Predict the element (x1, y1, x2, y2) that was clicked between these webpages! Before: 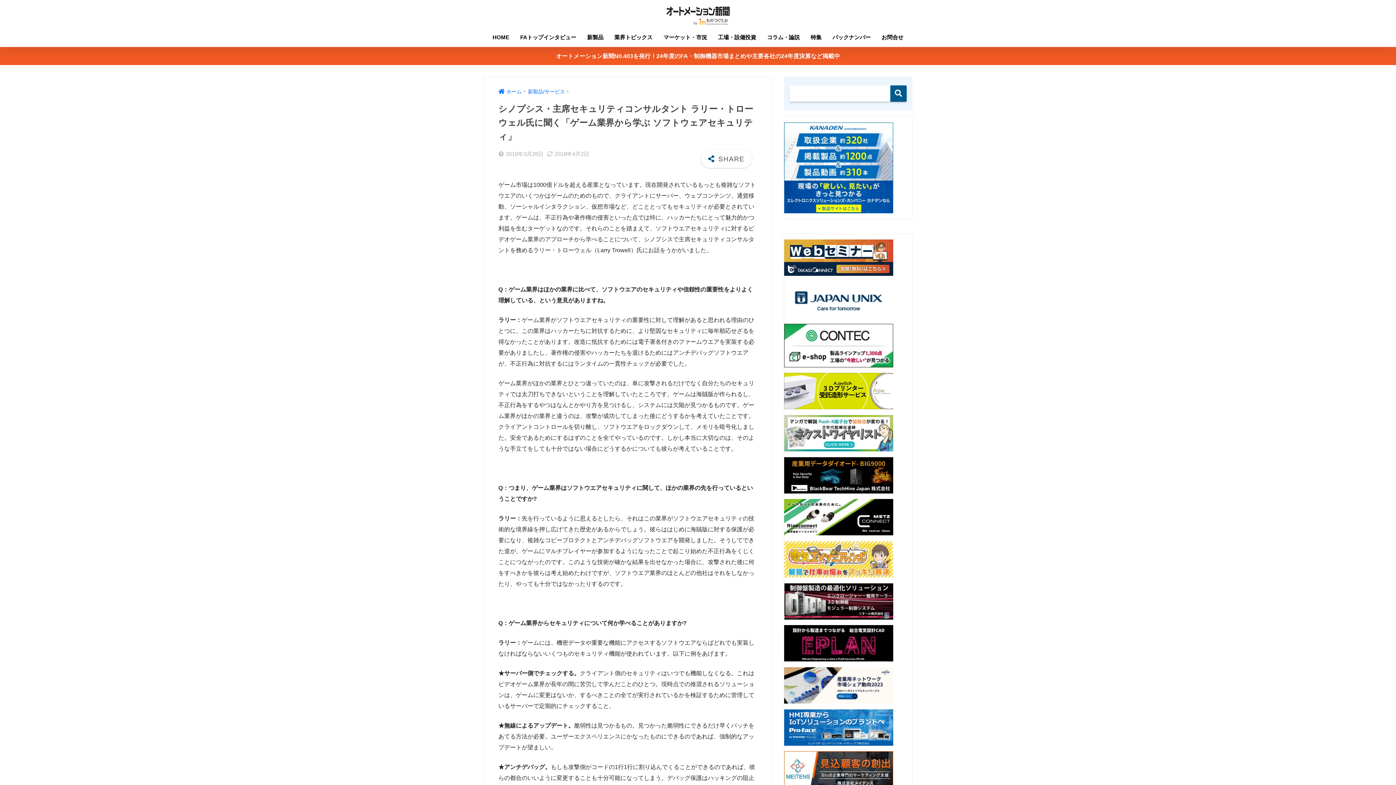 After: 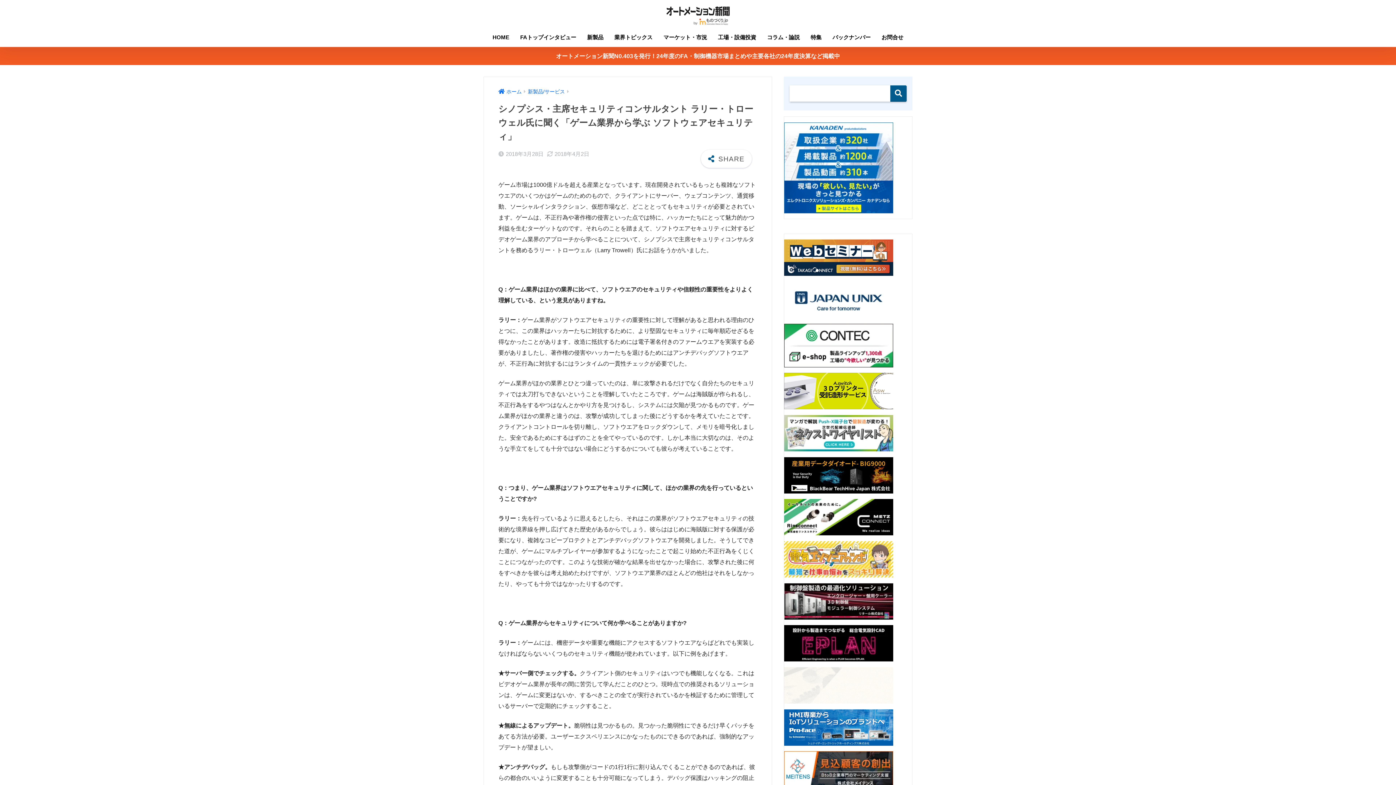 Action: bbox: (784, 598, 893, 604)